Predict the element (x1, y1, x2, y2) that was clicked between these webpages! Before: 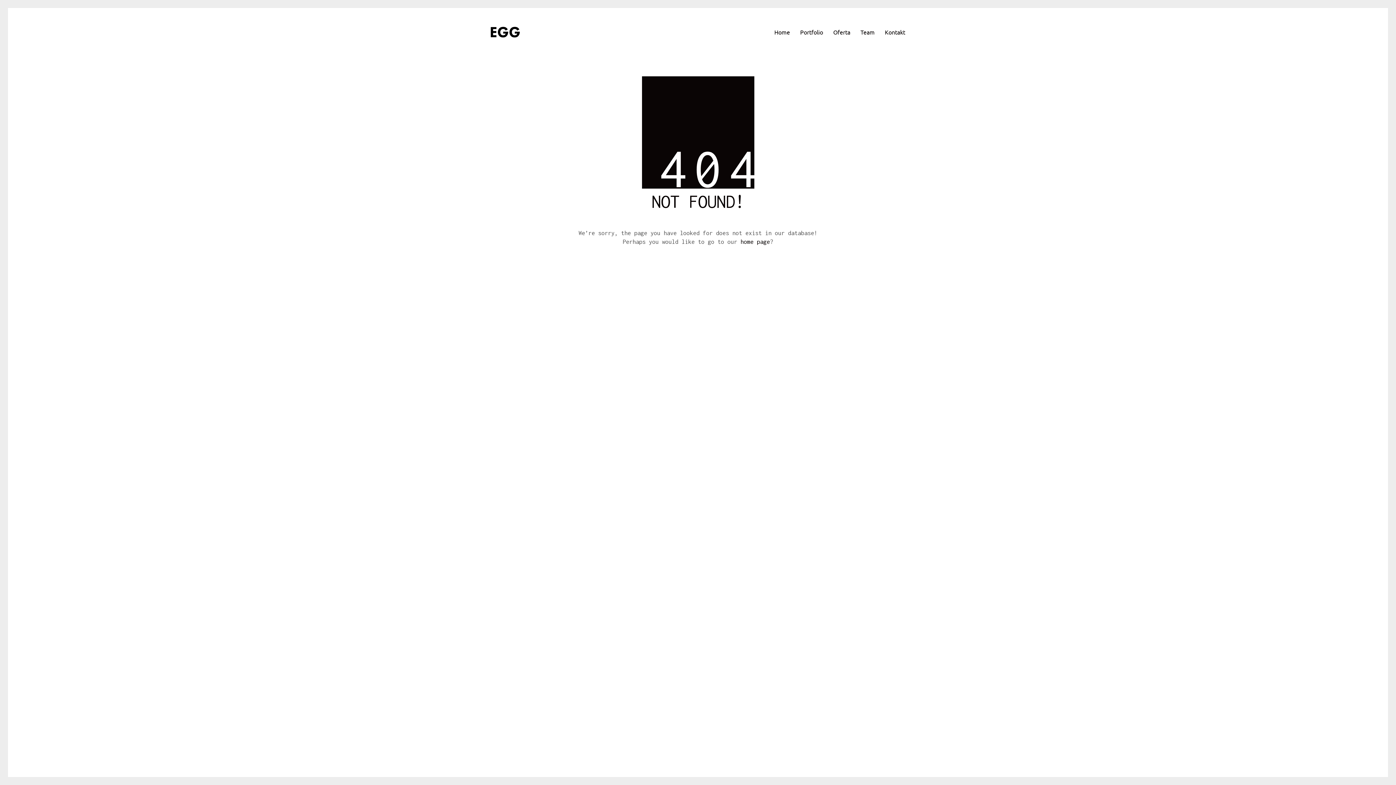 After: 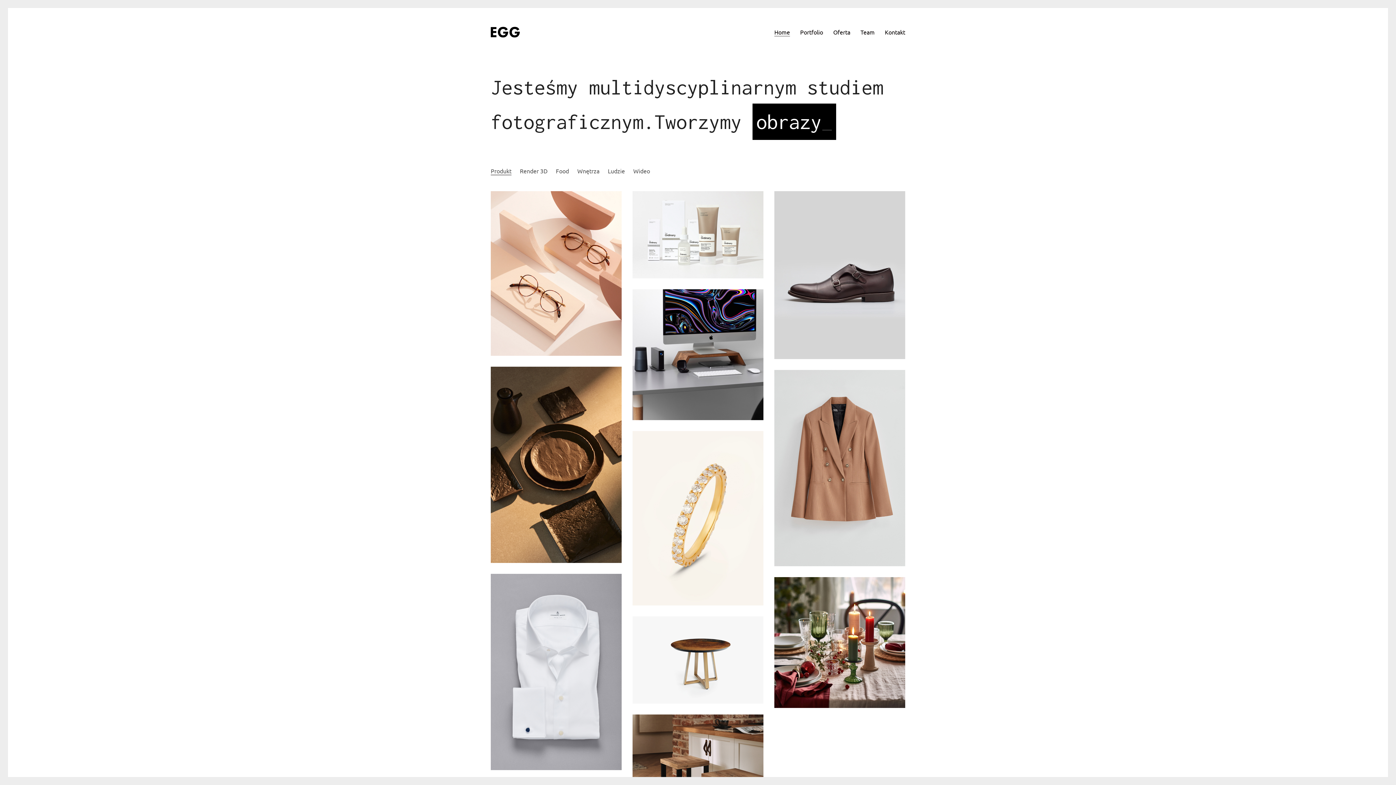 Action: bbox: (740, 237, 770, 246) label: home page